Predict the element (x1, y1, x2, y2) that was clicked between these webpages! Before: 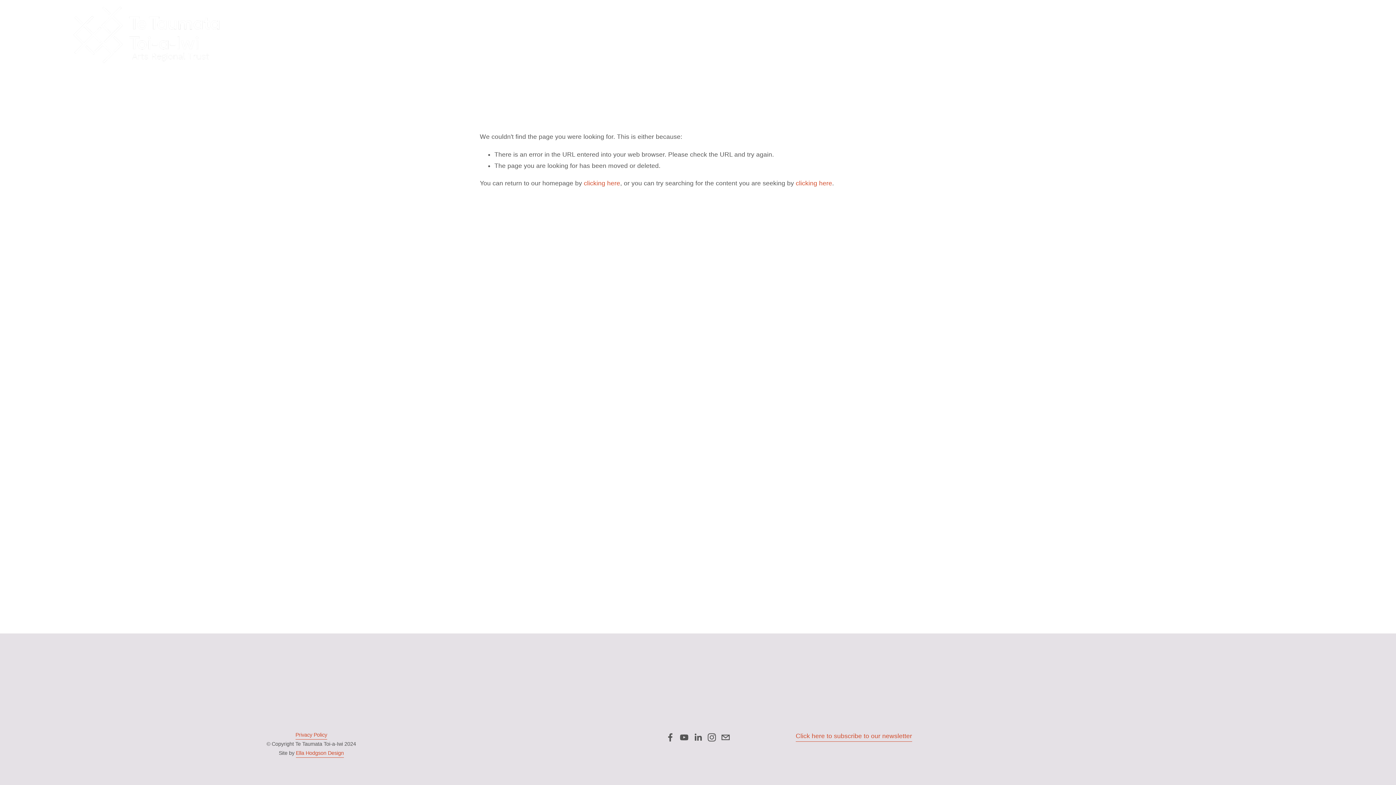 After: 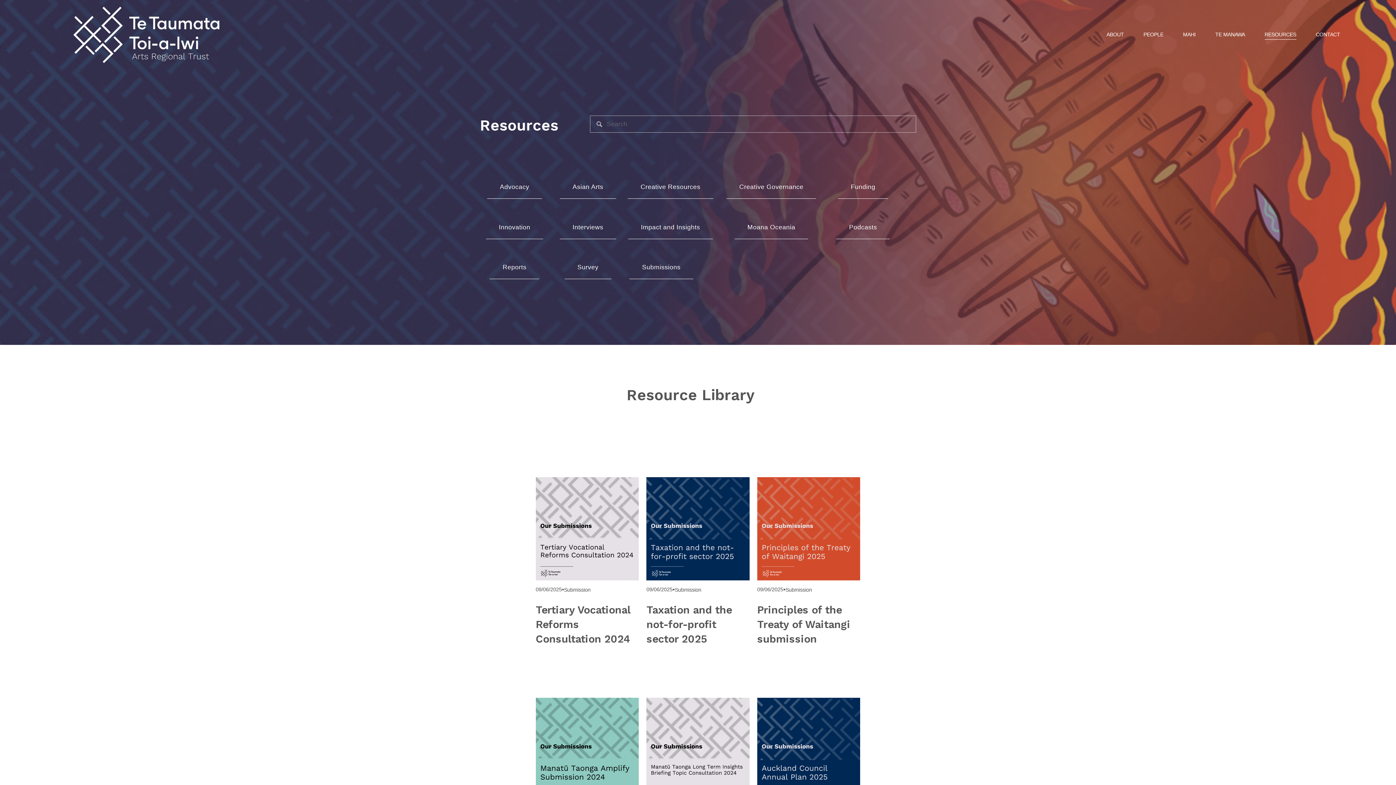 Action: bbox: (1264, 29, 1296, 39) label: RESOURCES